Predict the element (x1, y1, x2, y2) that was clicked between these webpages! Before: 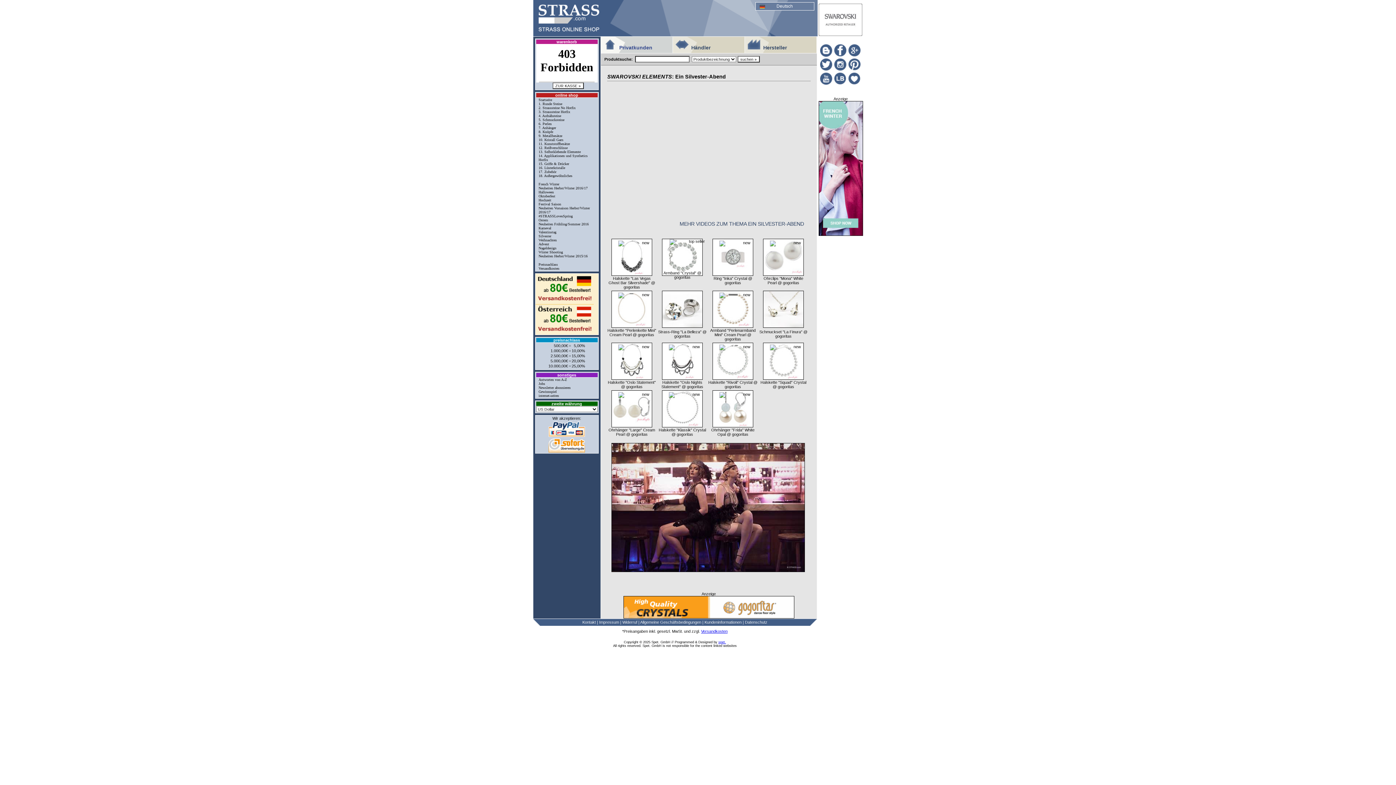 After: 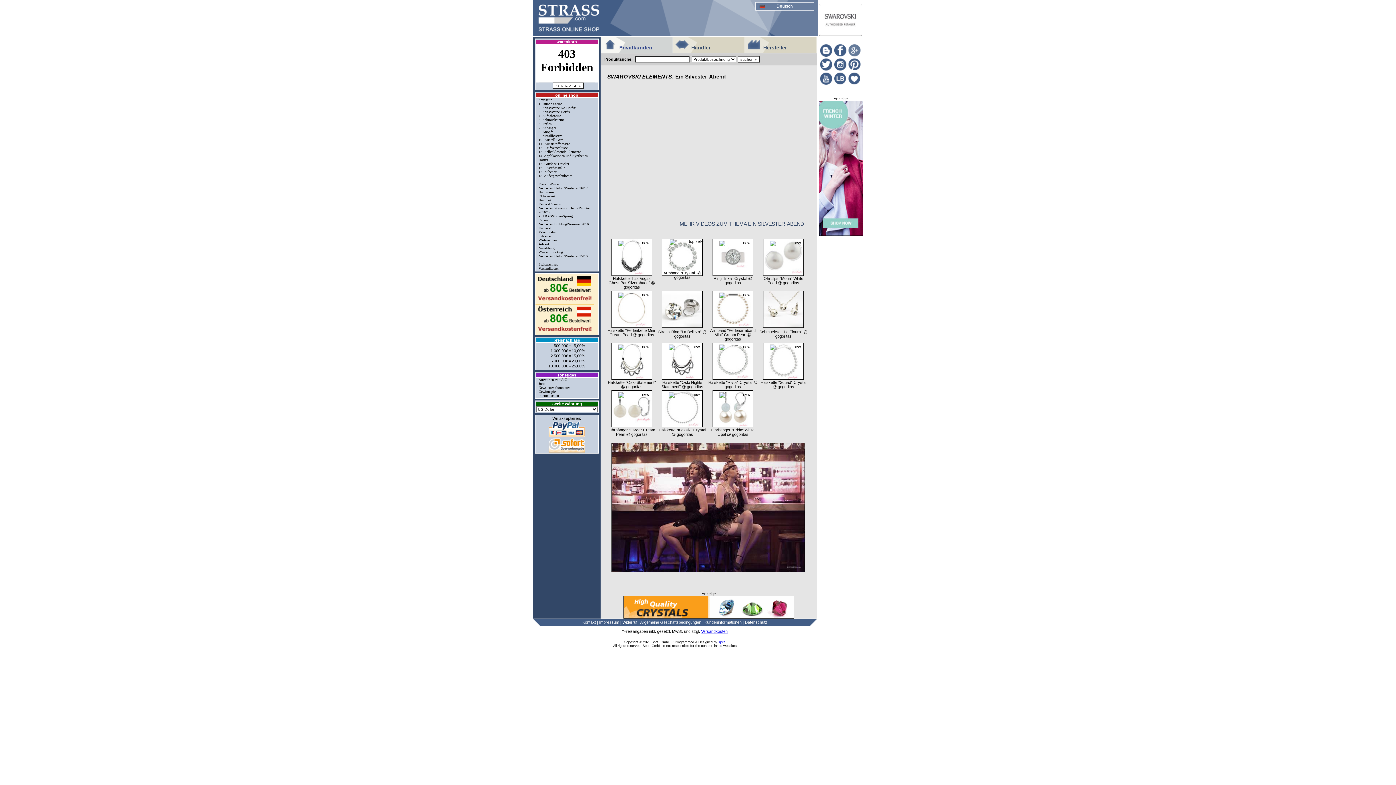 Action: bbox: (848, 44, 861, 56)